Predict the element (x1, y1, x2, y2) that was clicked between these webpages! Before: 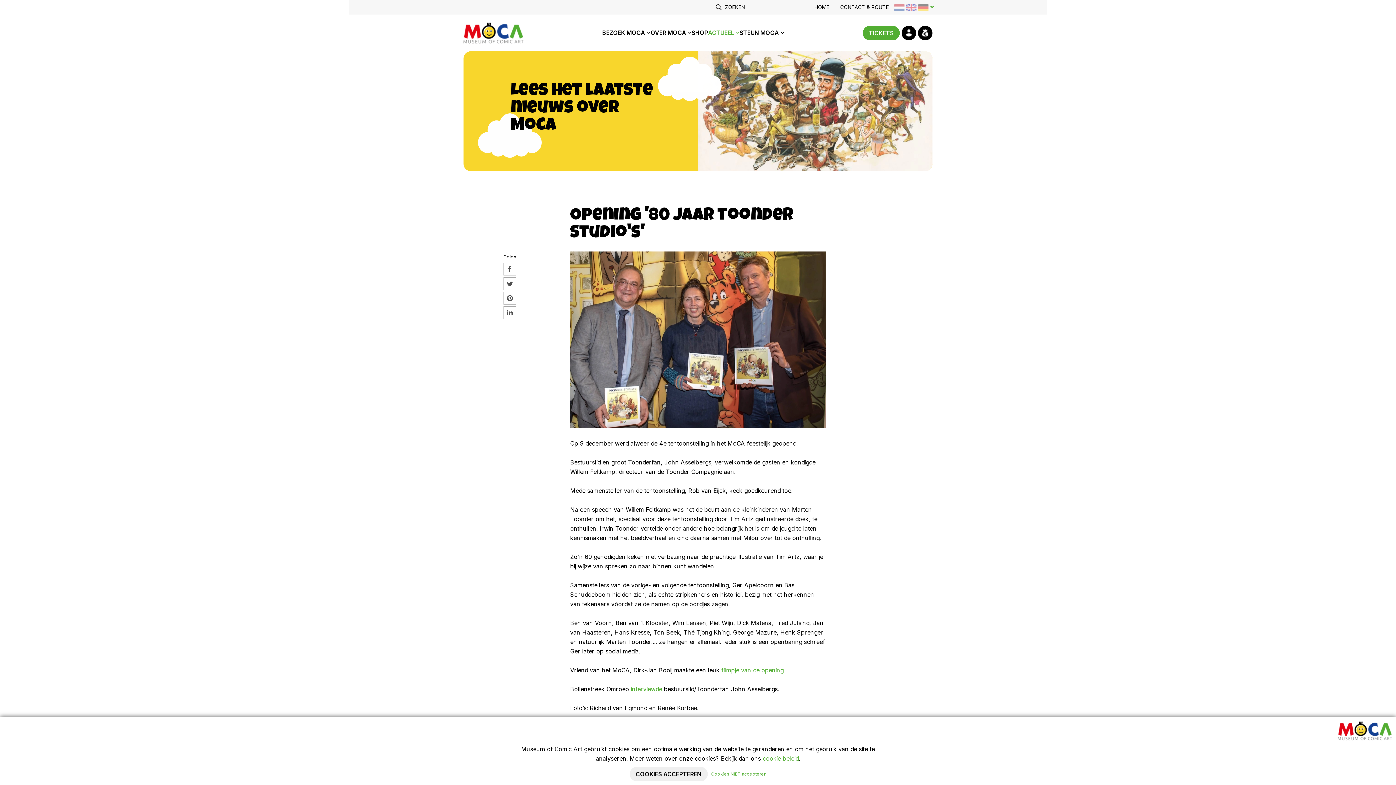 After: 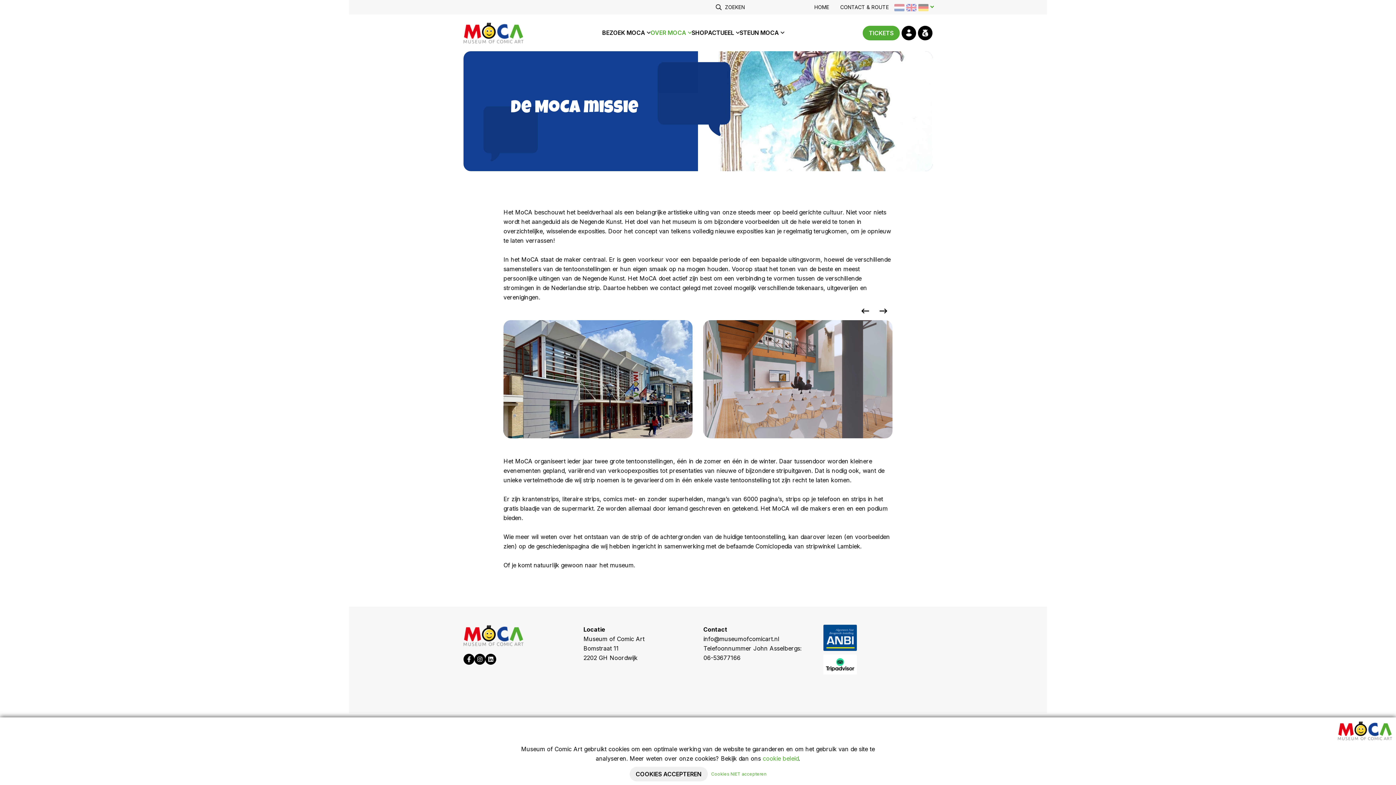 Action: label: OVER MOCA bbox: (650, 21, 691, 44)